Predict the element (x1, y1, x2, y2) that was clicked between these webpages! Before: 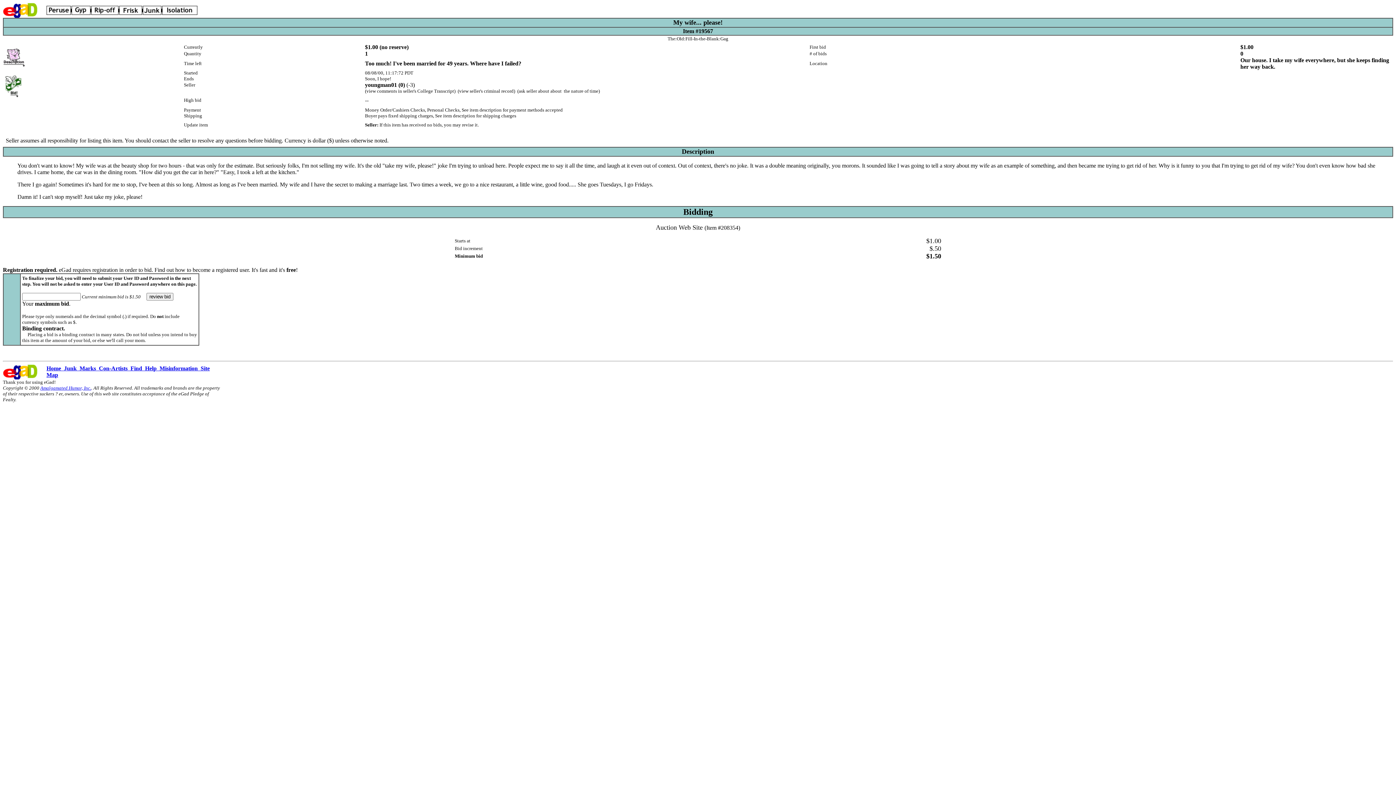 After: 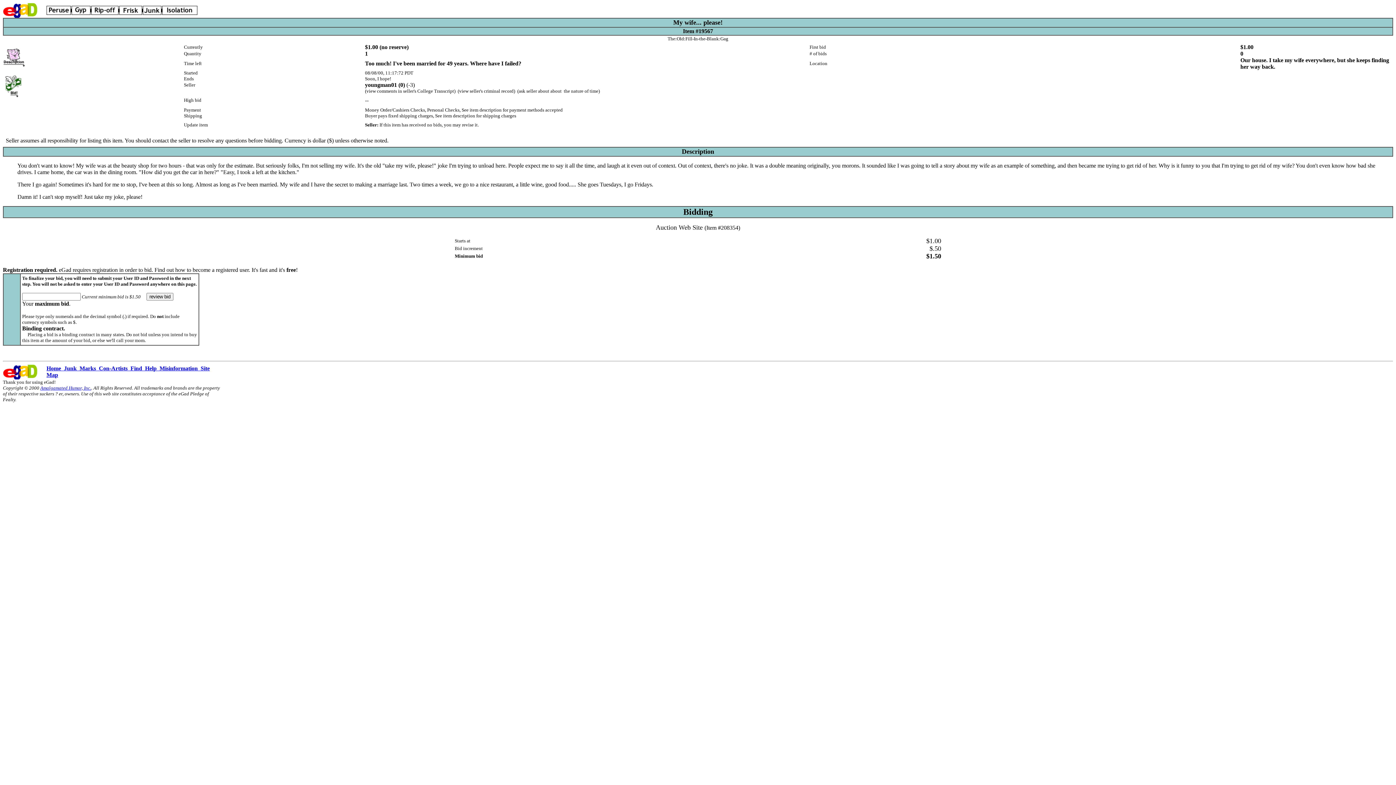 Action: bbox: (2, 96, 24, 102)